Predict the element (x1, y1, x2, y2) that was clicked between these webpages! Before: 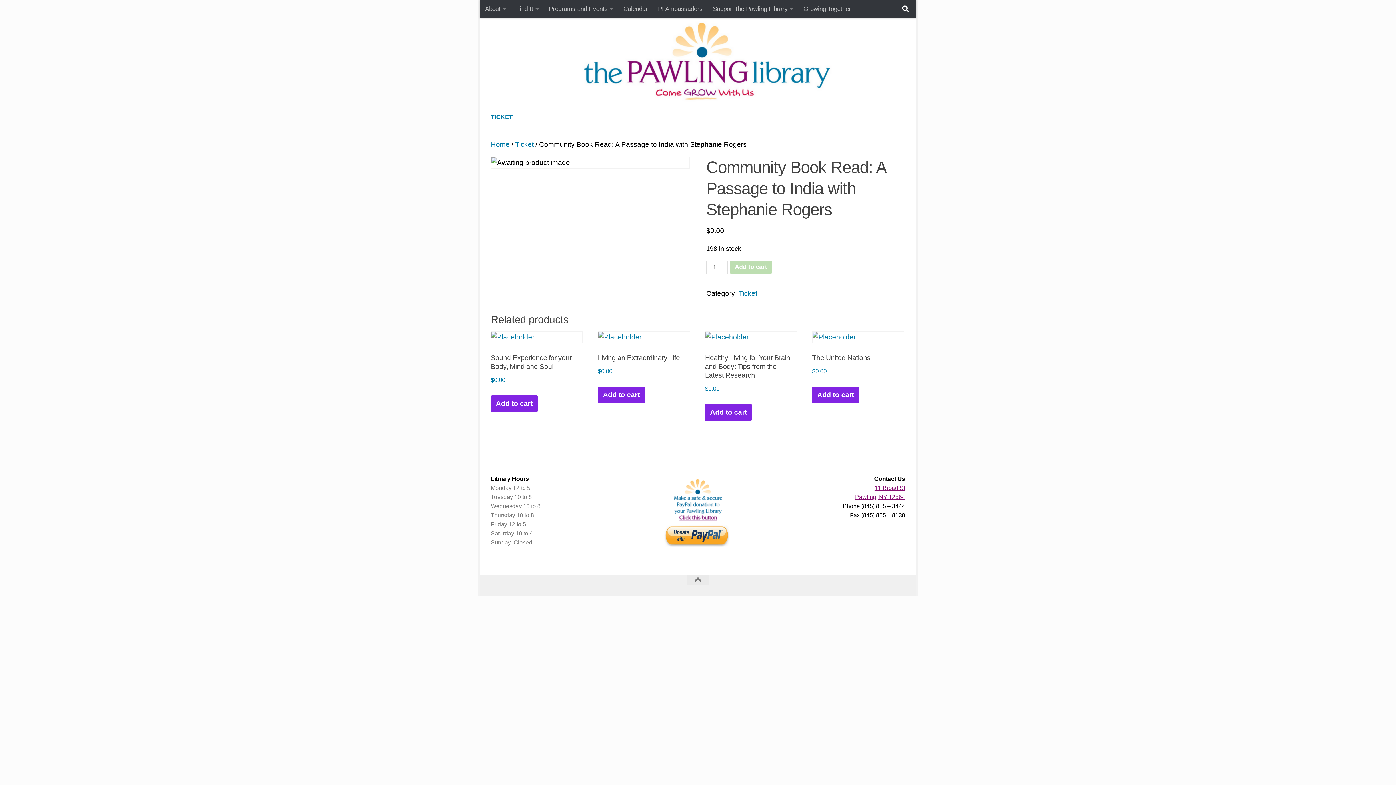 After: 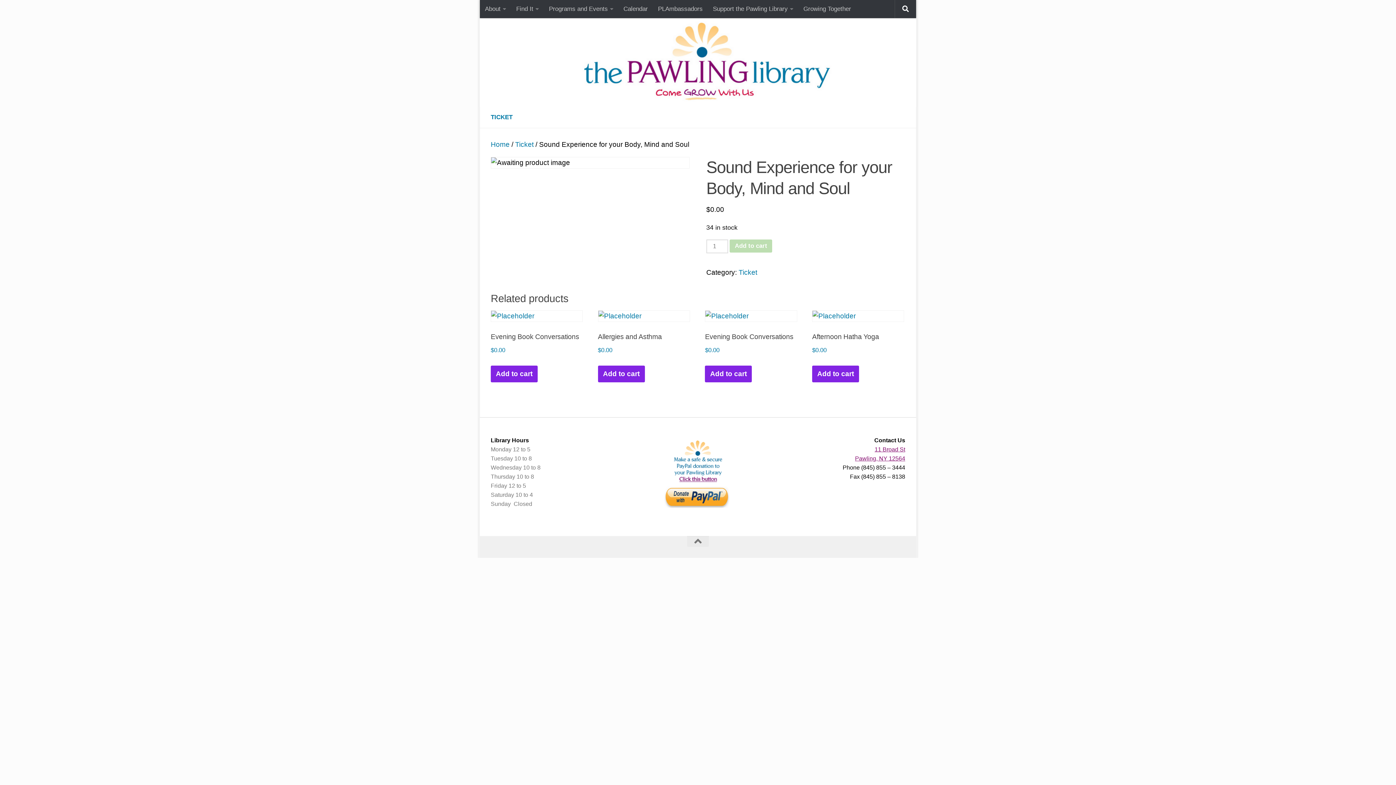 Action: bbox: (490, 331, 582, 385) label: Sound Experience for your Body, Mind and Soul
$0.00